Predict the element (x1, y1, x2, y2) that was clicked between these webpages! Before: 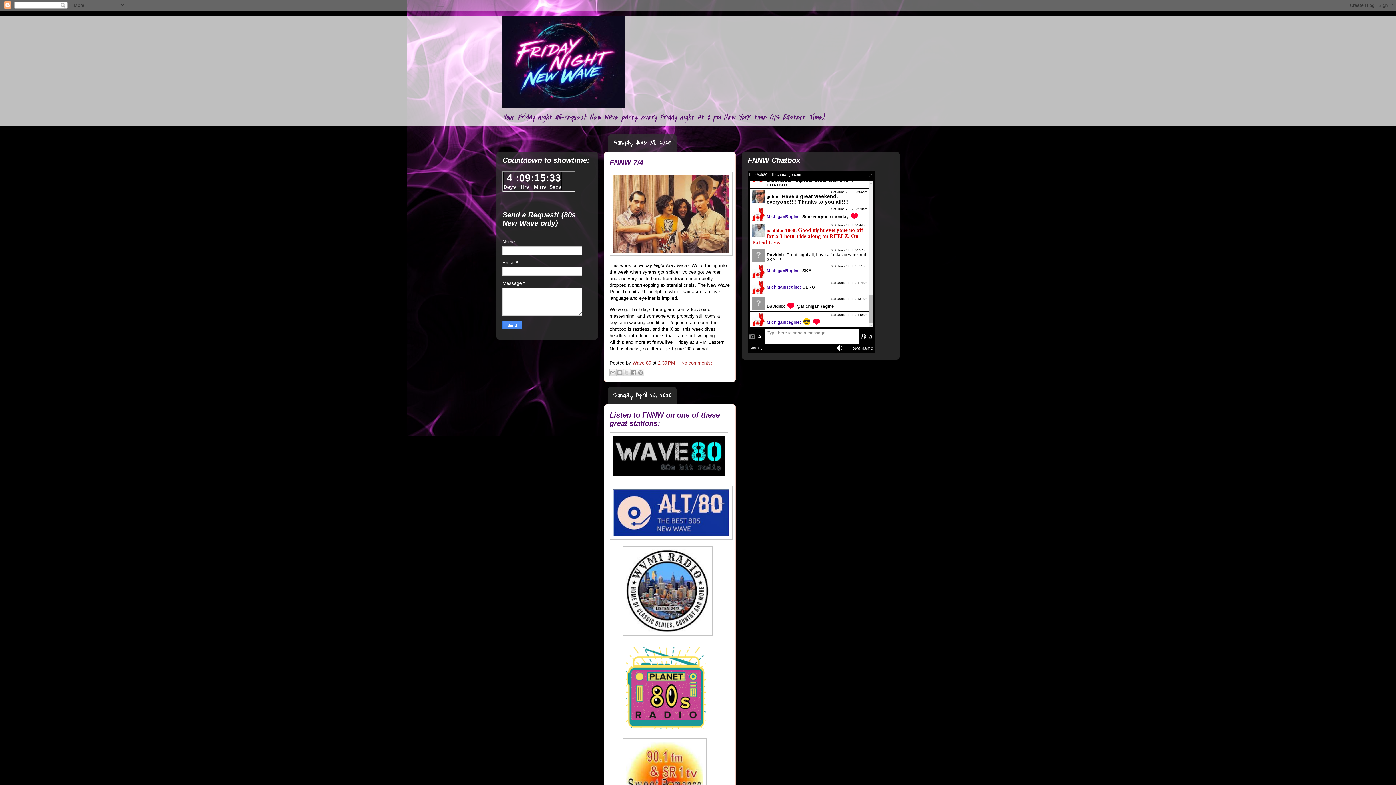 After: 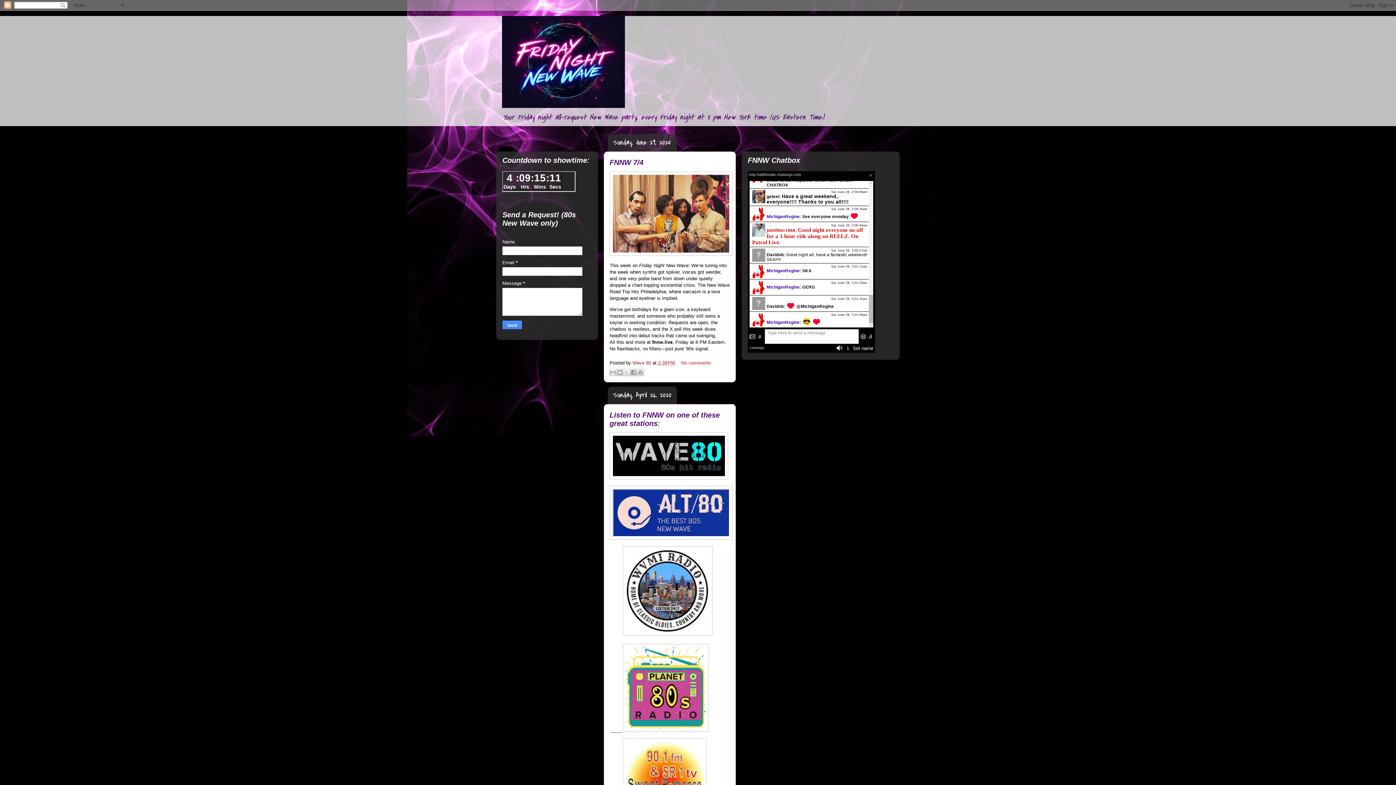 Action: bbox: (609, 644, 709, 734) label:          